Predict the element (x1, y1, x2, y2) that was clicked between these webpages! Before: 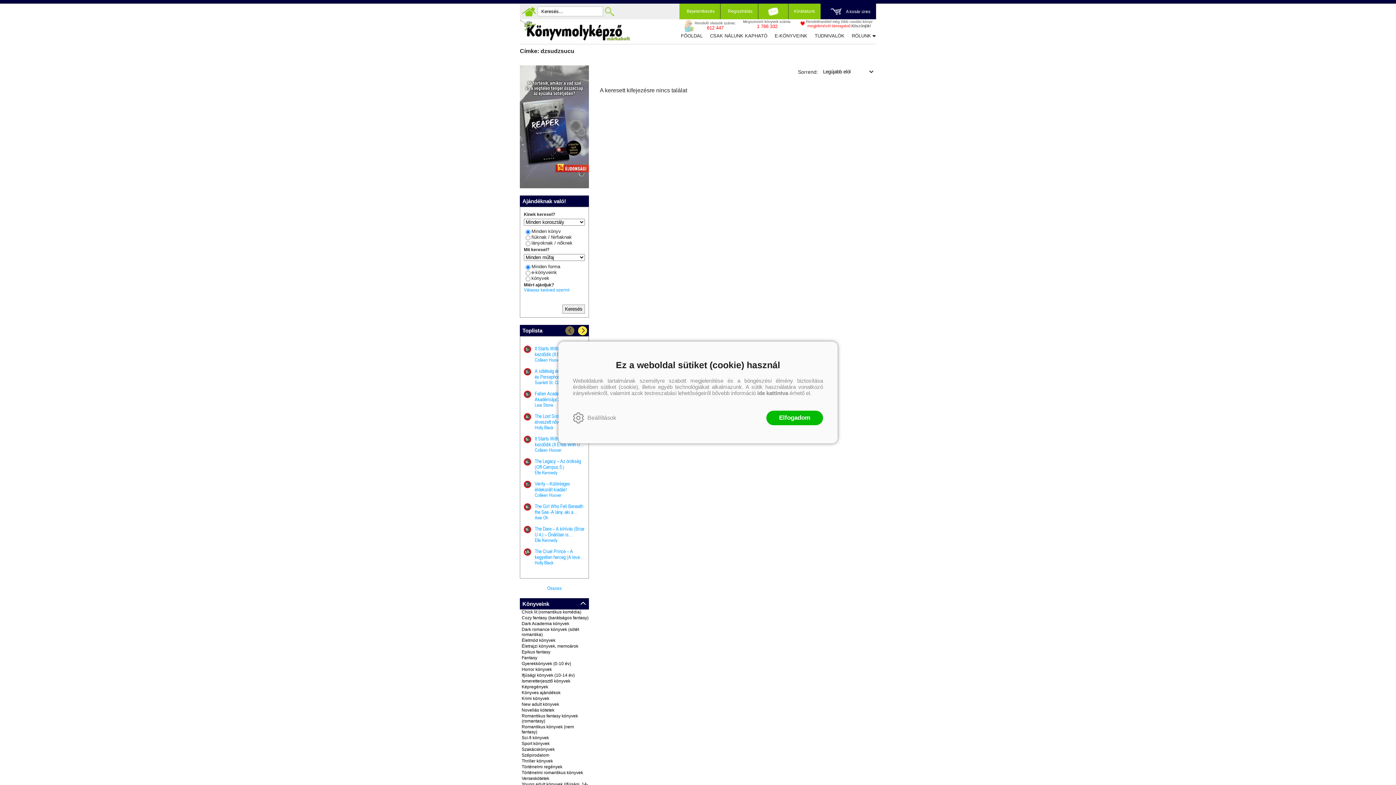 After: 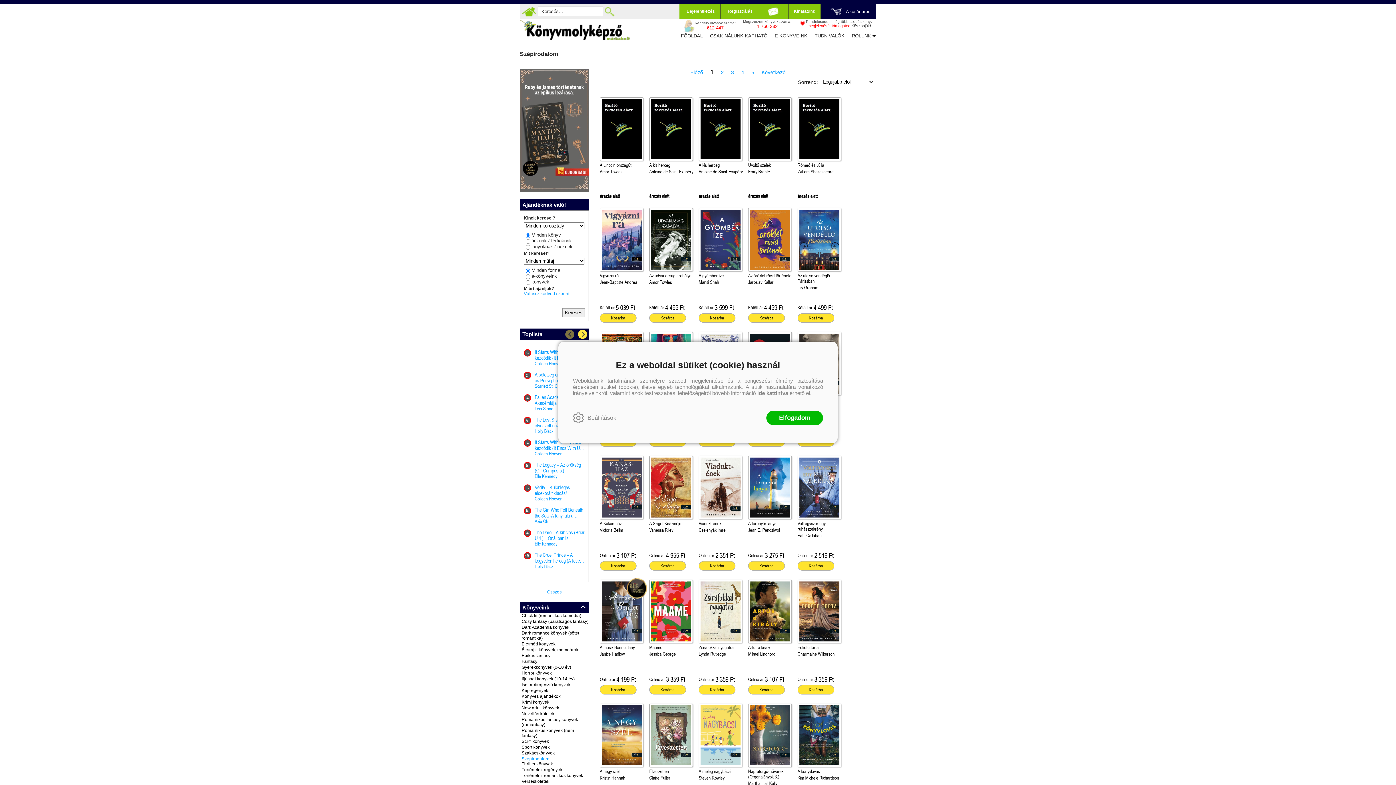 Action: bbox: (521, 753, 589, 758) label: Szépirodalom